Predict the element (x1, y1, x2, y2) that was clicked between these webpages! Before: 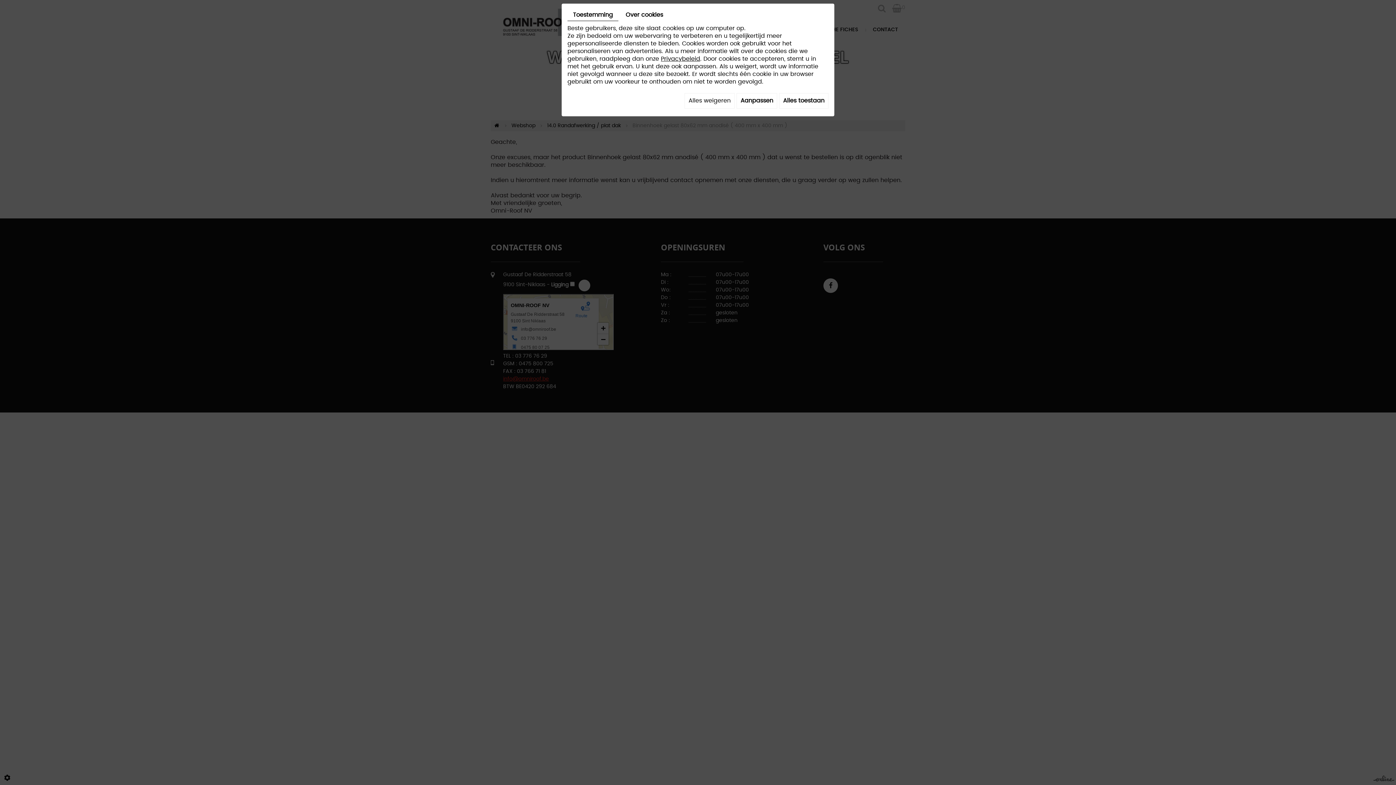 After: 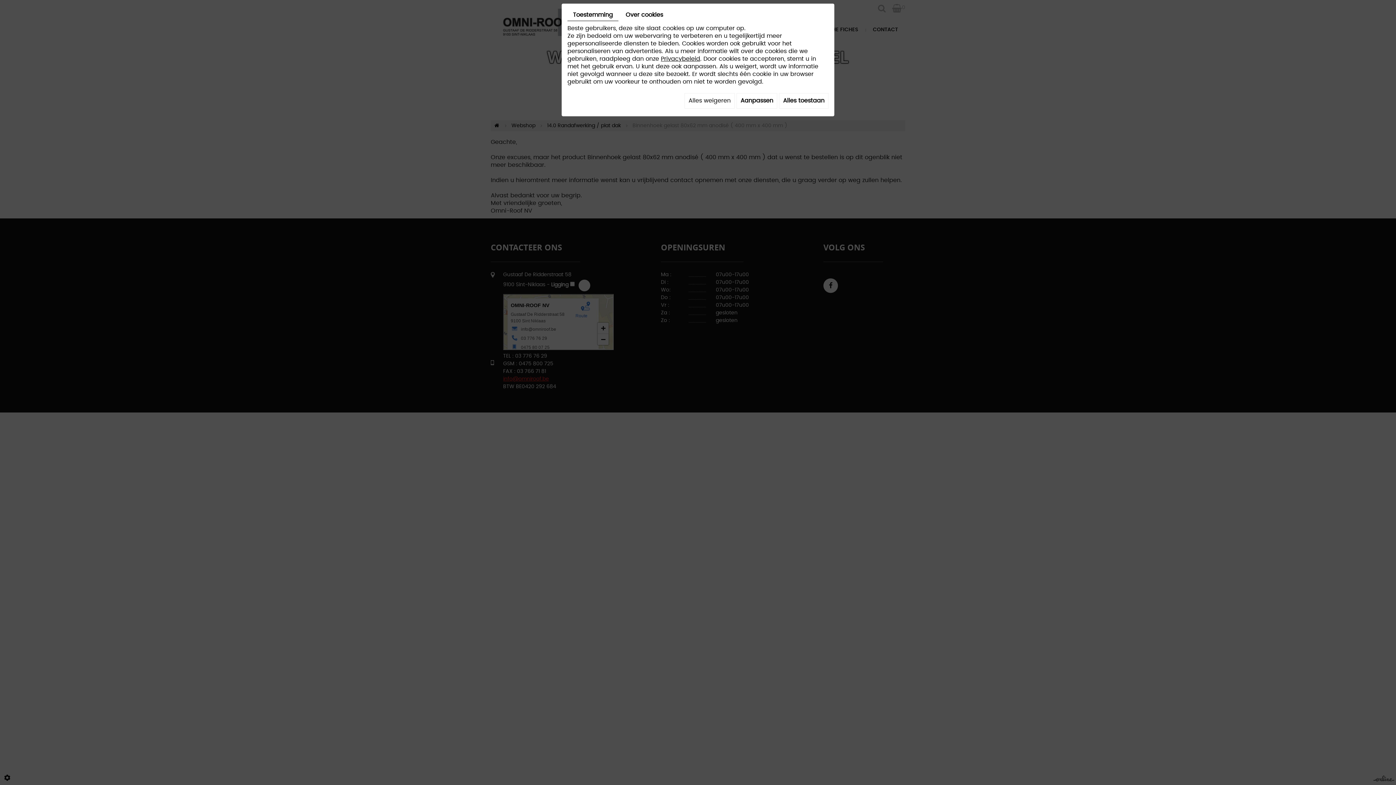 Action: bbox: (567, 9, 618, 21) label: Toestemming